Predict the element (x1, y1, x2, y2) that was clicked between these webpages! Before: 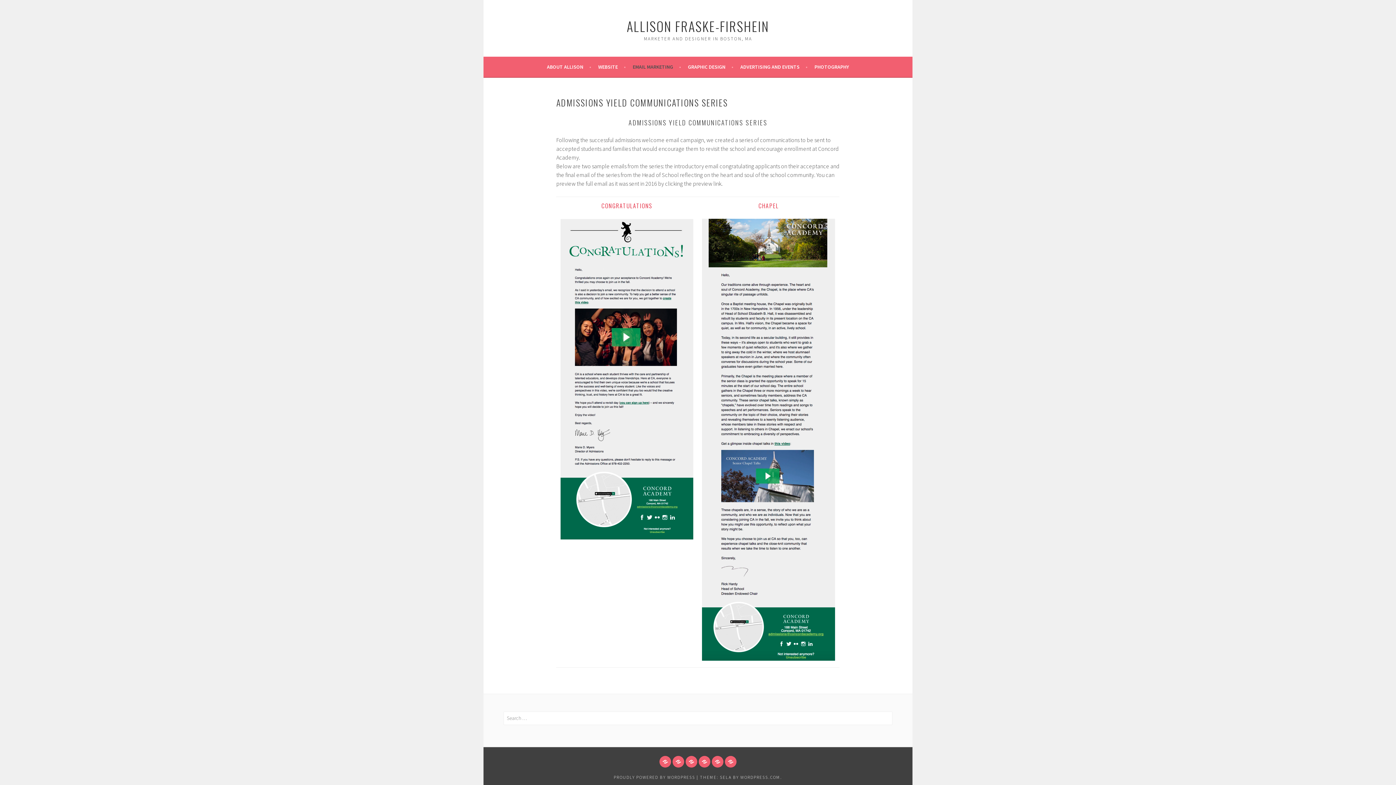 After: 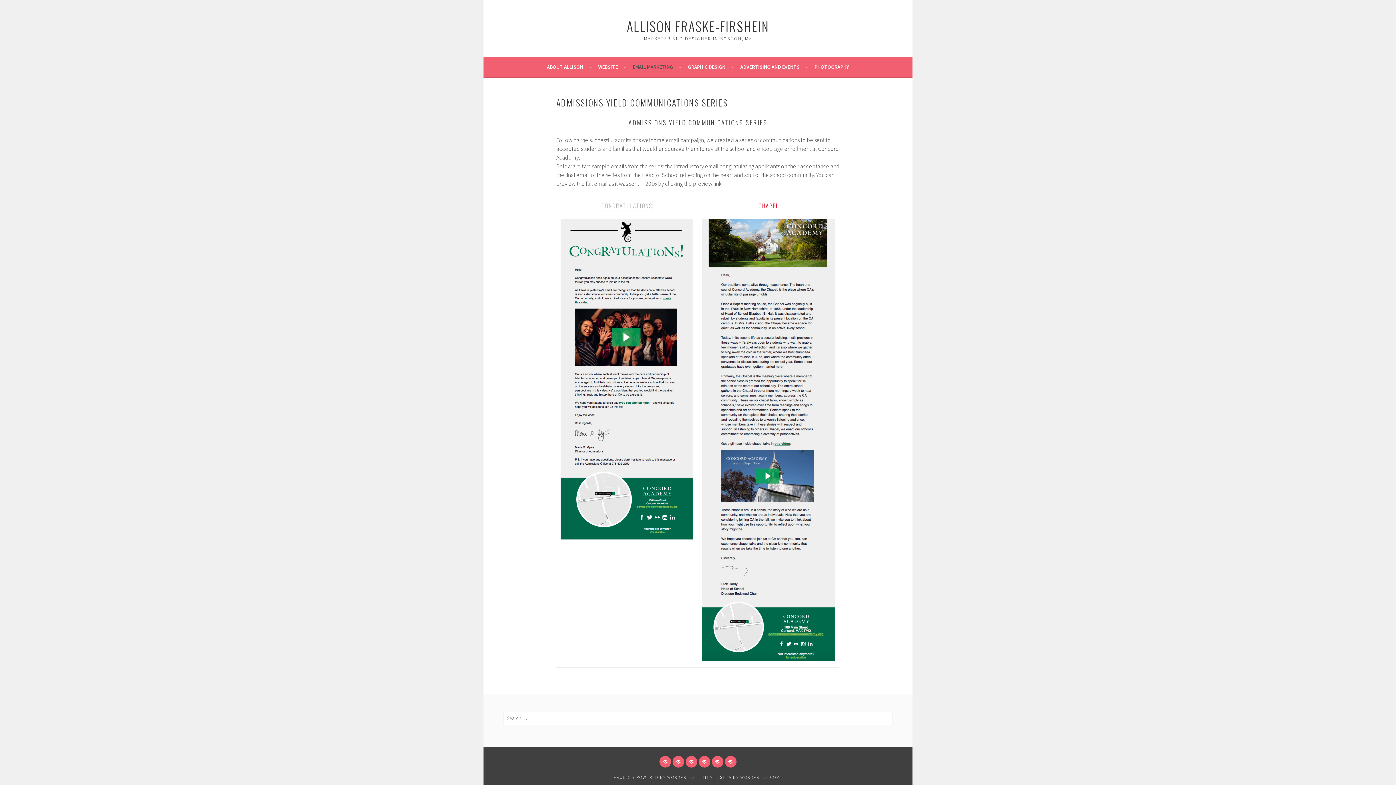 Action: label: CONGRATULATIONS bbox: (601, 201, 652, 210)